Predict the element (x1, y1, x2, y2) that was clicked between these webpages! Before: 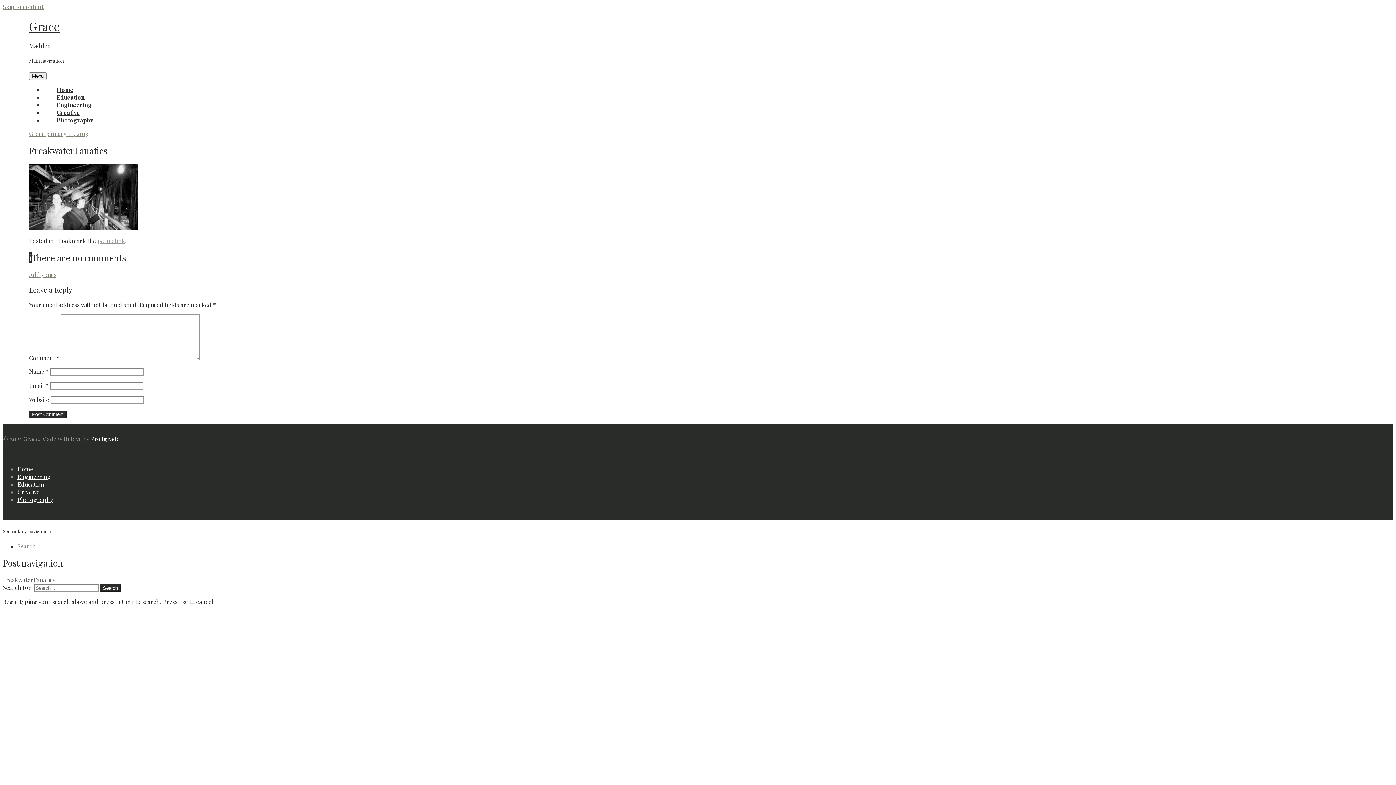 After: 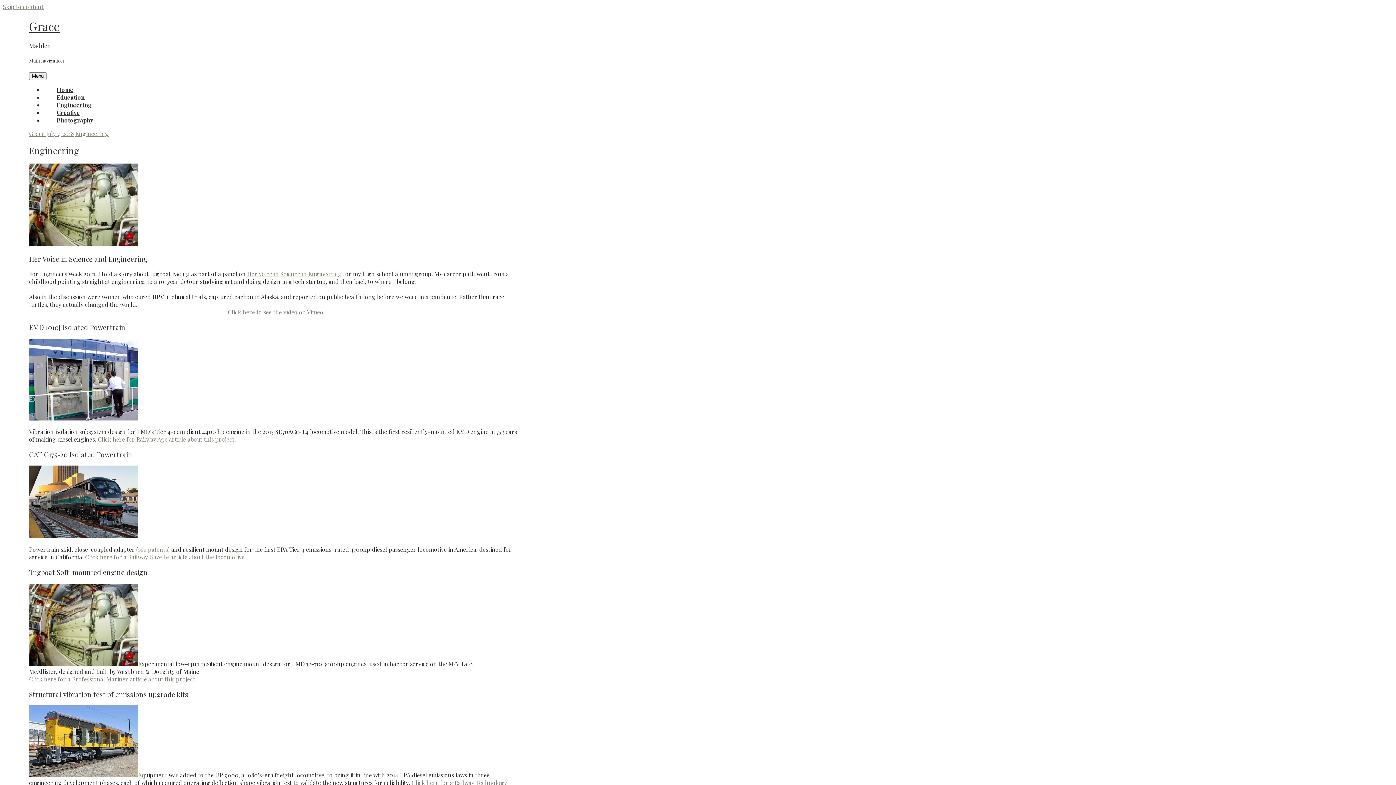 Action: bbox: (17, 472, 50, 480) label: Engineering